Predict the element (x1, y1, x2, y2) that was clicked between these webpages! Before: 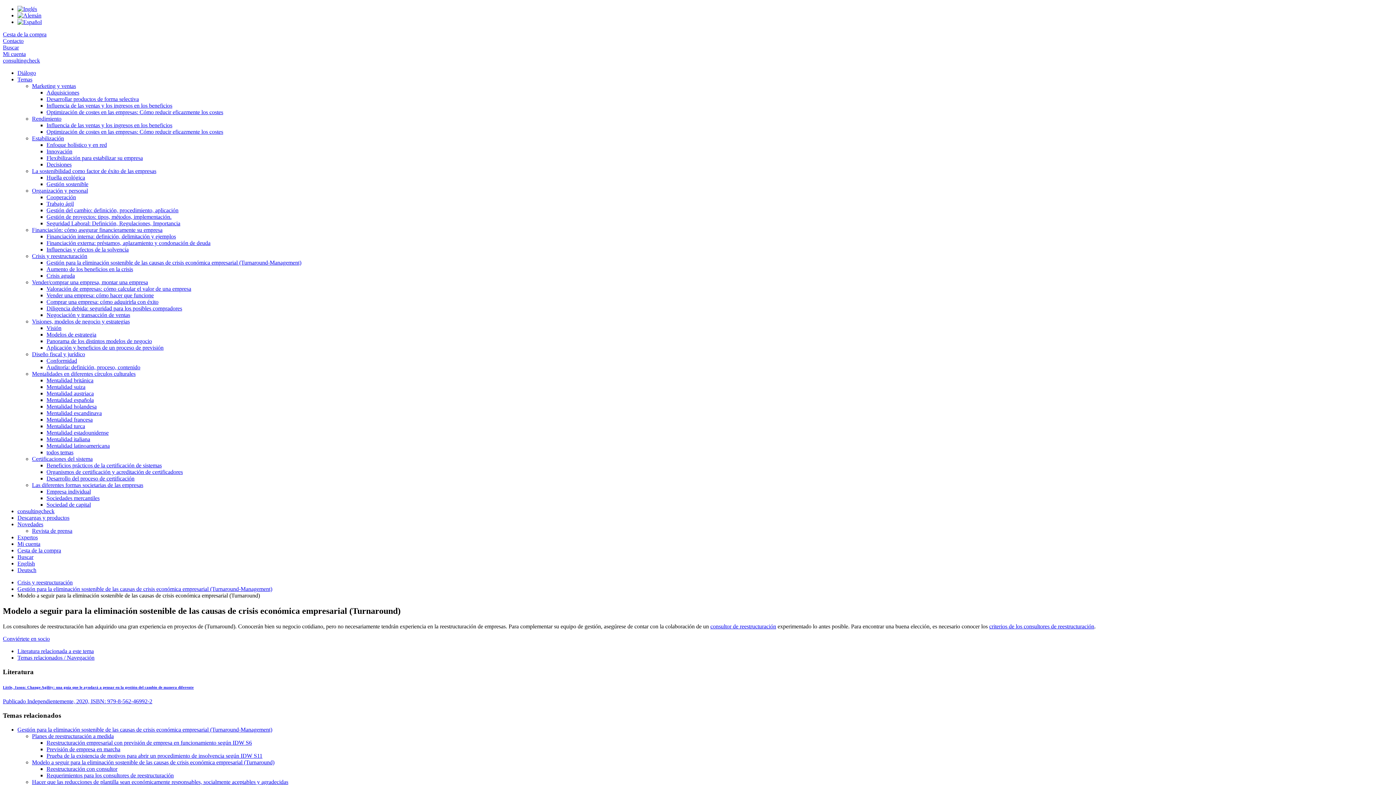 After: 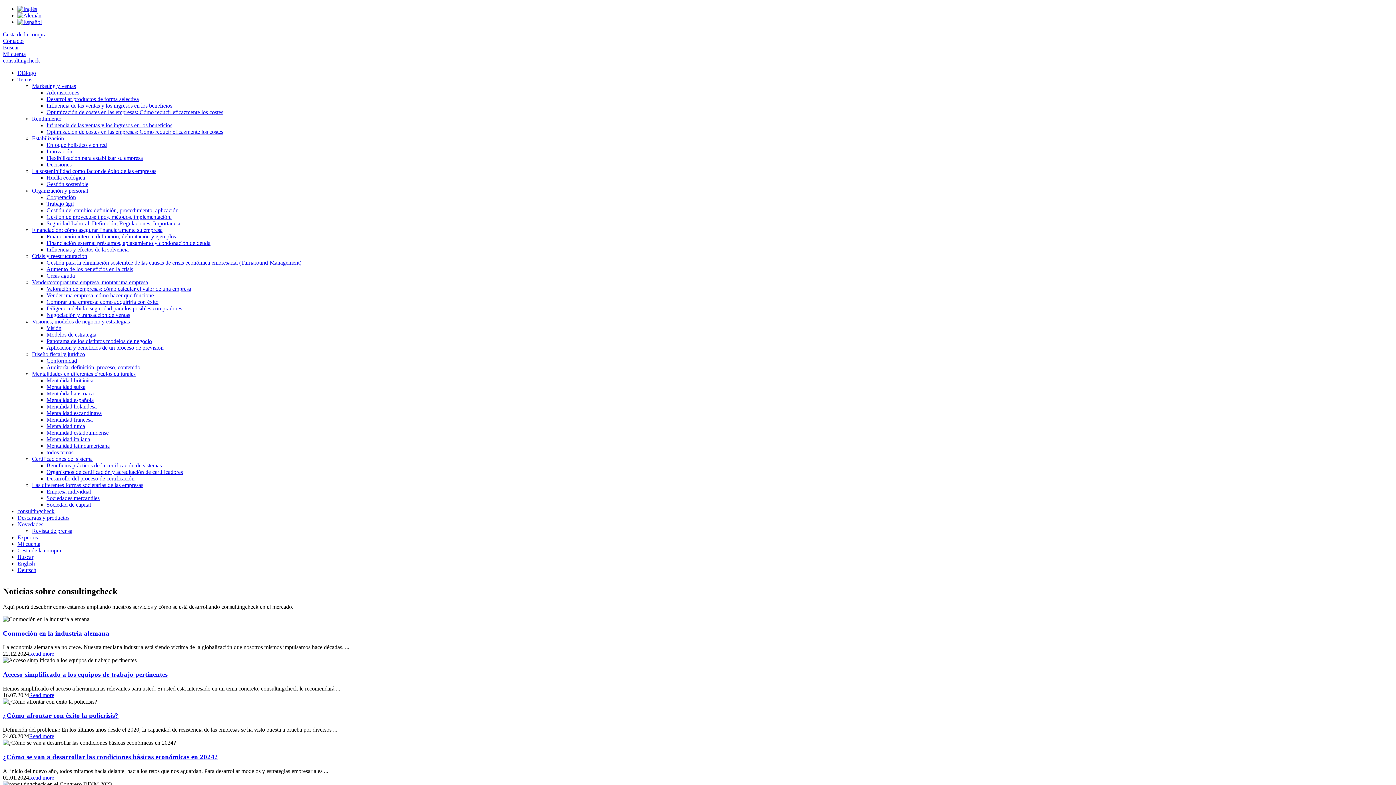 Action: bbox: (17, 521, 43, 527) label: Novedades